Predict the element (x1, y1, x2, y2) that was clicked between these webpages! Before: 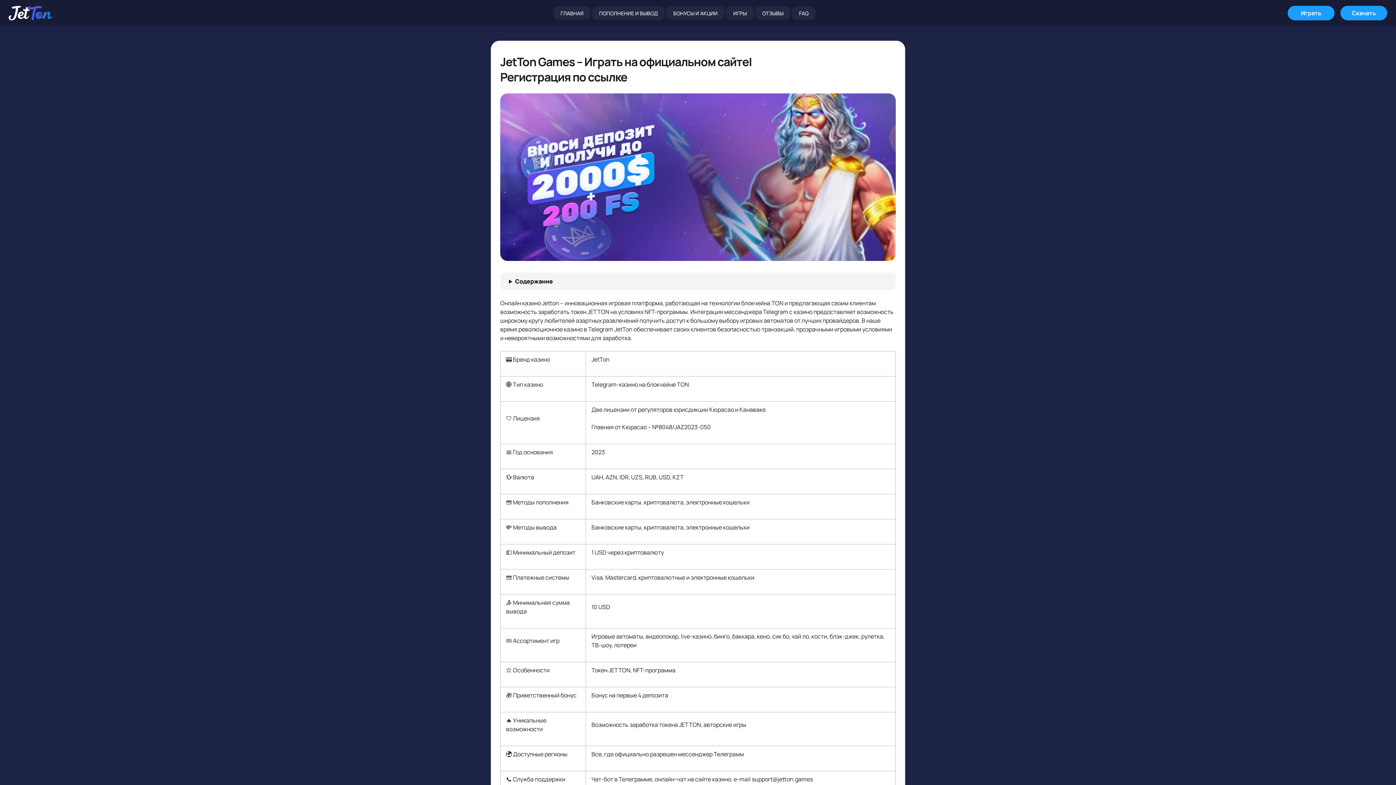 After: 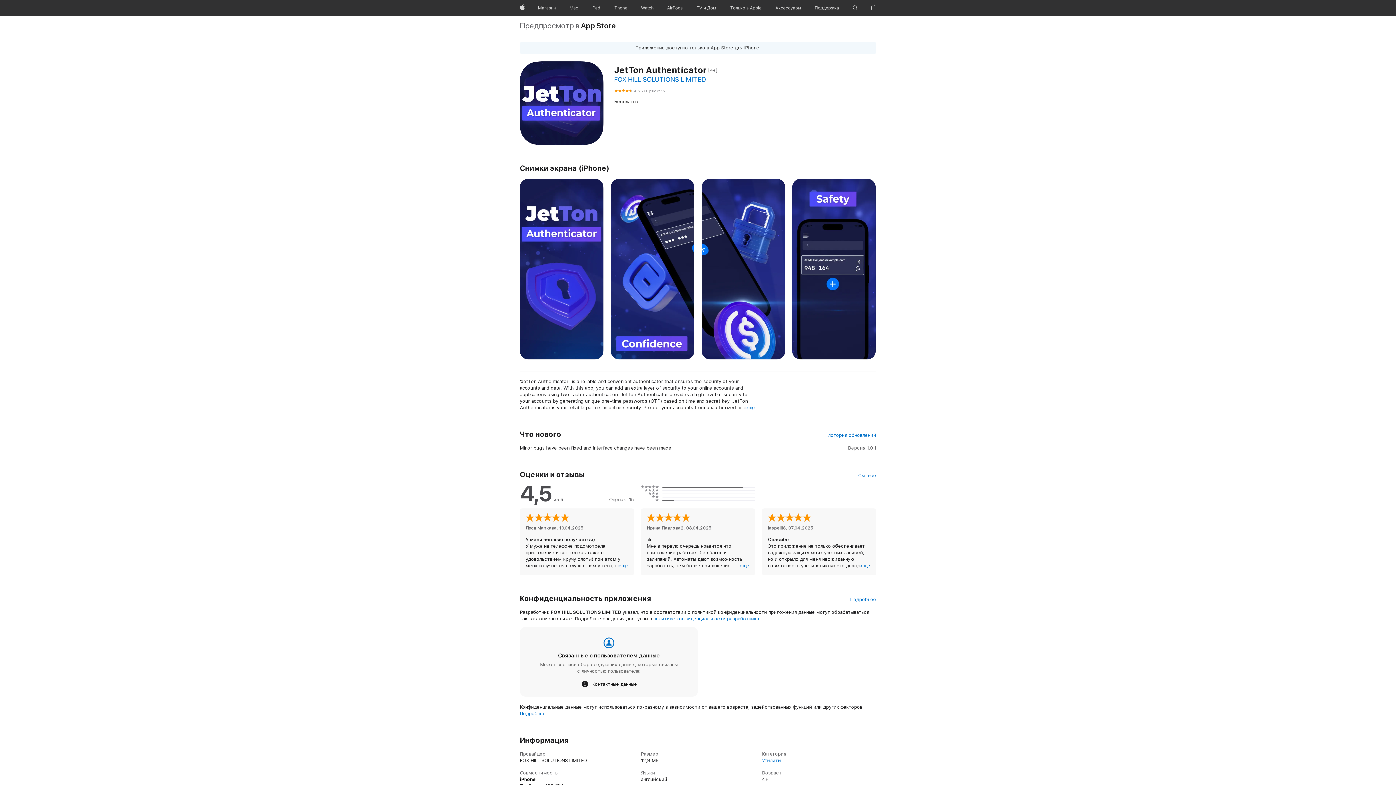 Action: bbox: (1340, 5, 1387, 20) label: Скачать